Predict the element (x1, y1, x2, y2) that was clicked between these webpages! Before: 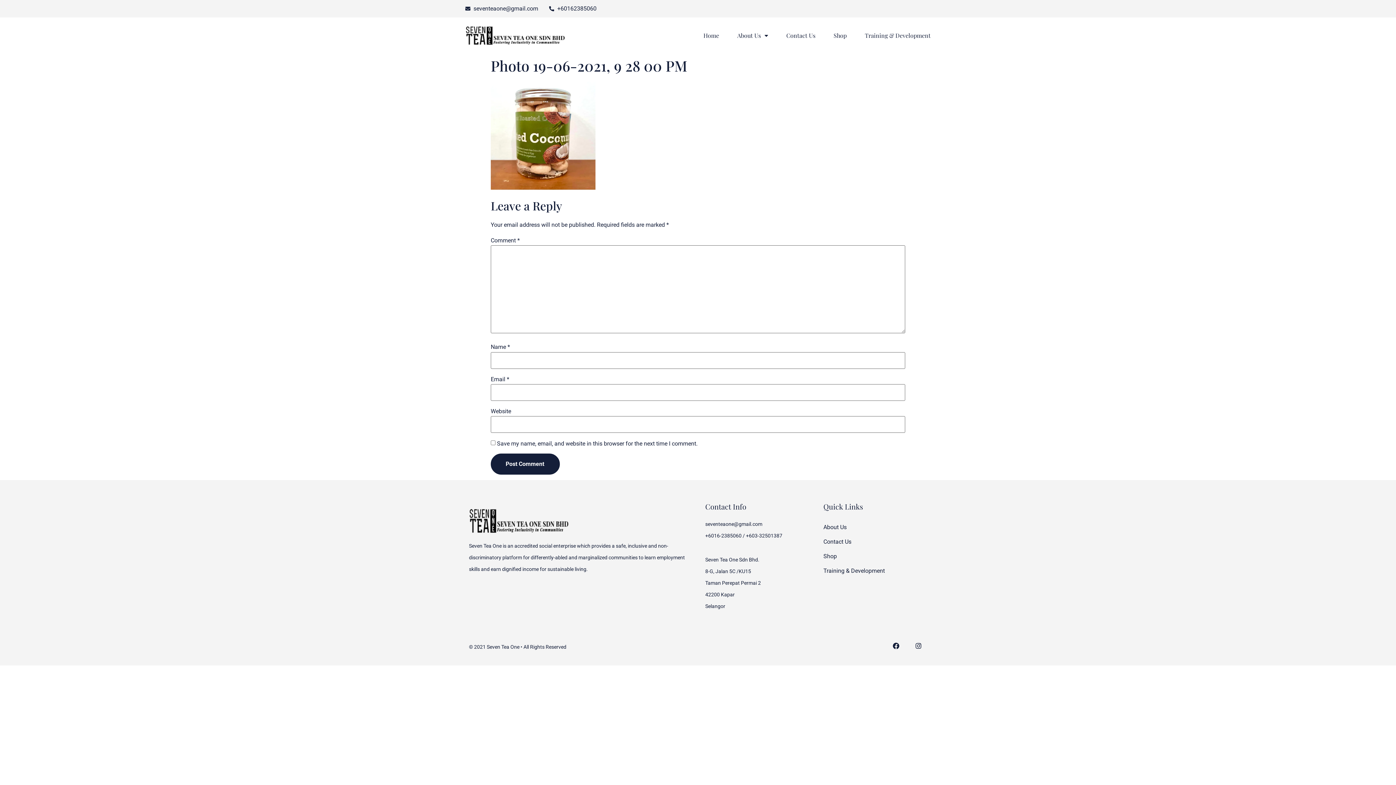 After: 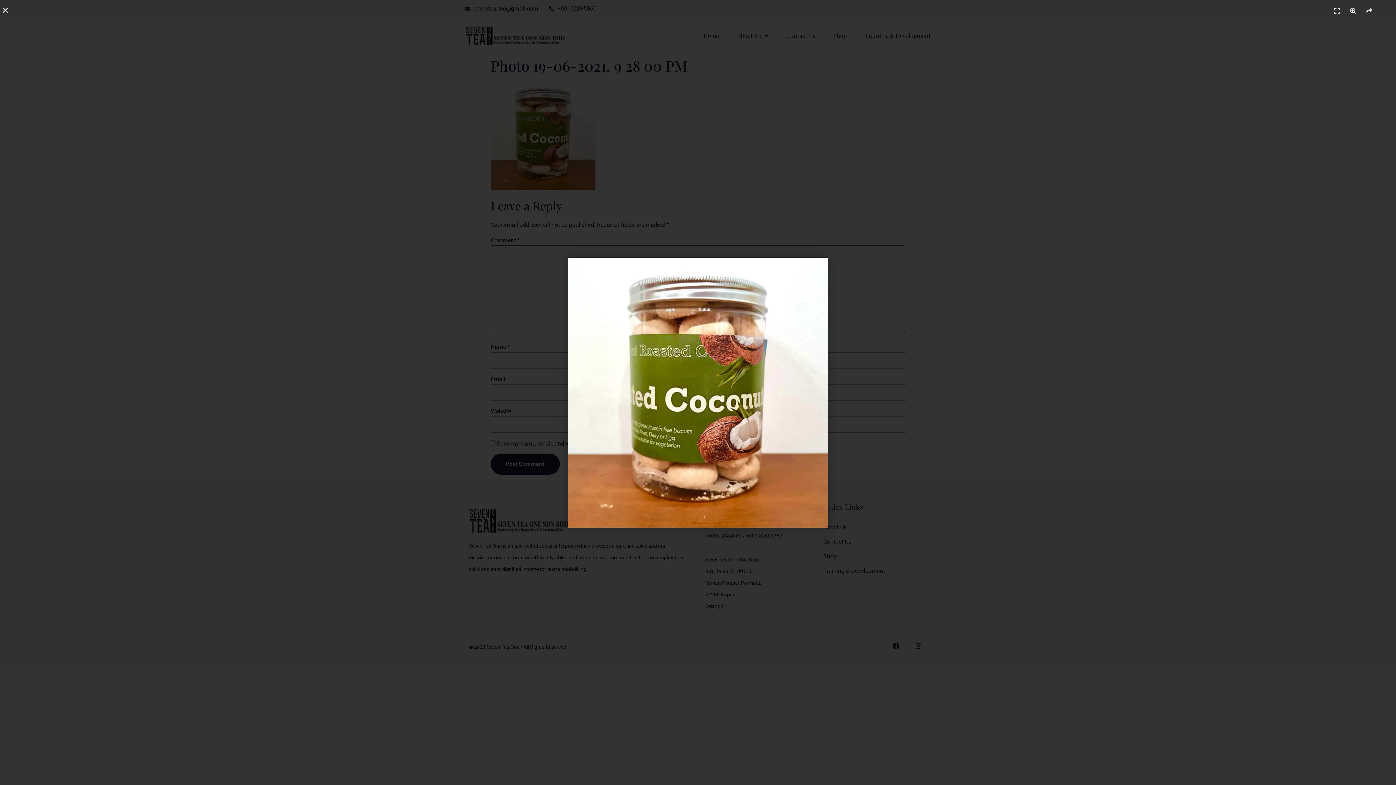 Action: bbox: (490, 184, 595, 191)